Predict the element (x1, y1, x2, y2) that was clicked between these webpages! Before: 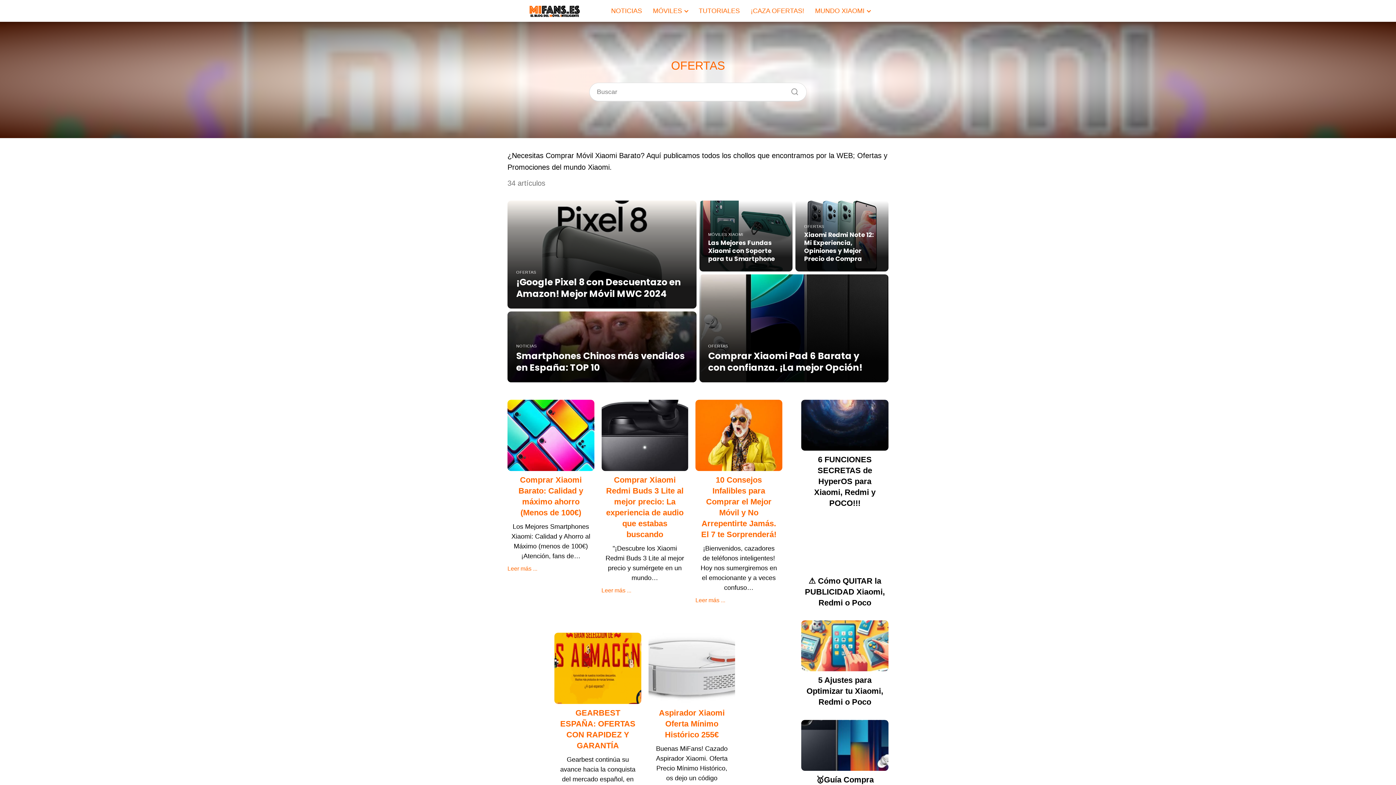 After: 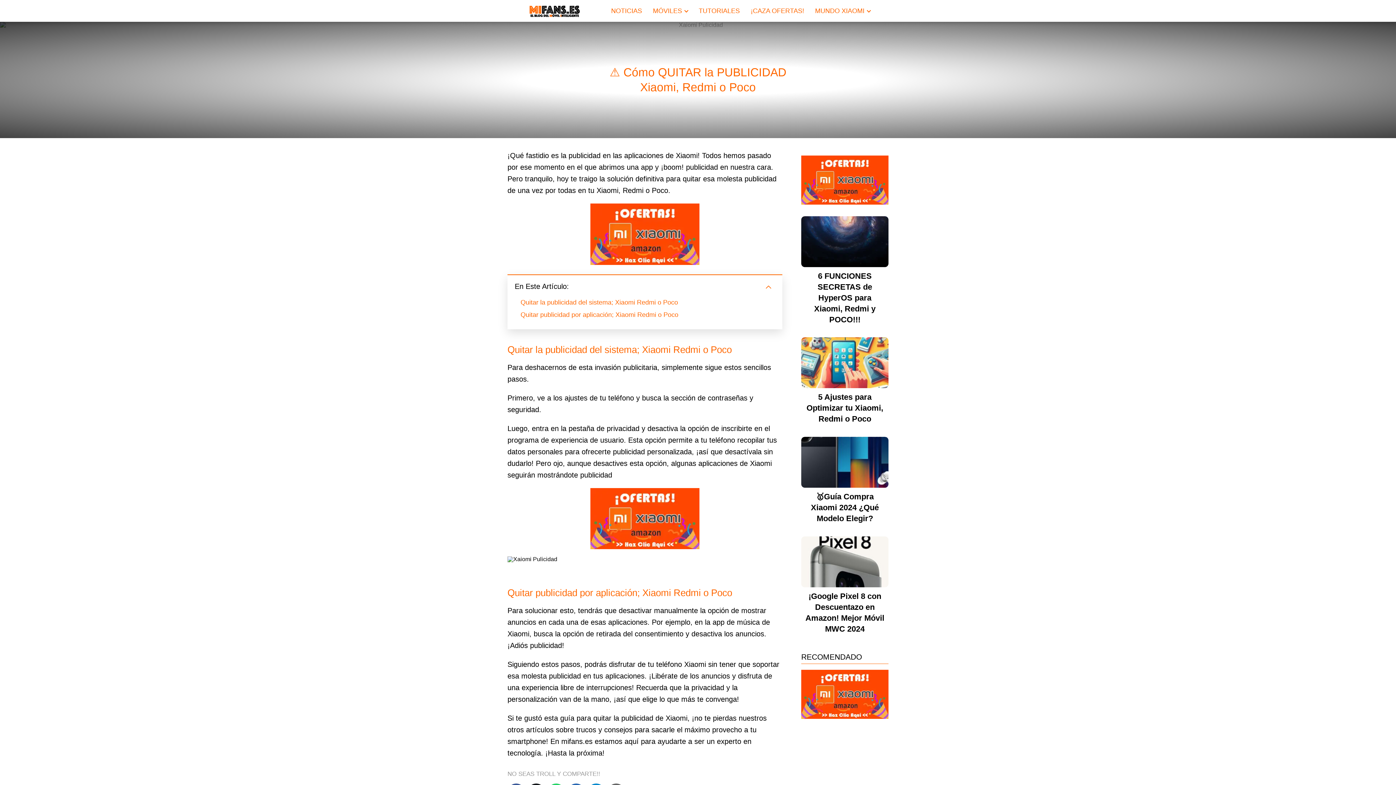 Action: bbox: (801, 521, 888, 608) label: ⚠️ Cómo QUITAR la PUBLICIDAD Xiaomi, Redmi o Poco